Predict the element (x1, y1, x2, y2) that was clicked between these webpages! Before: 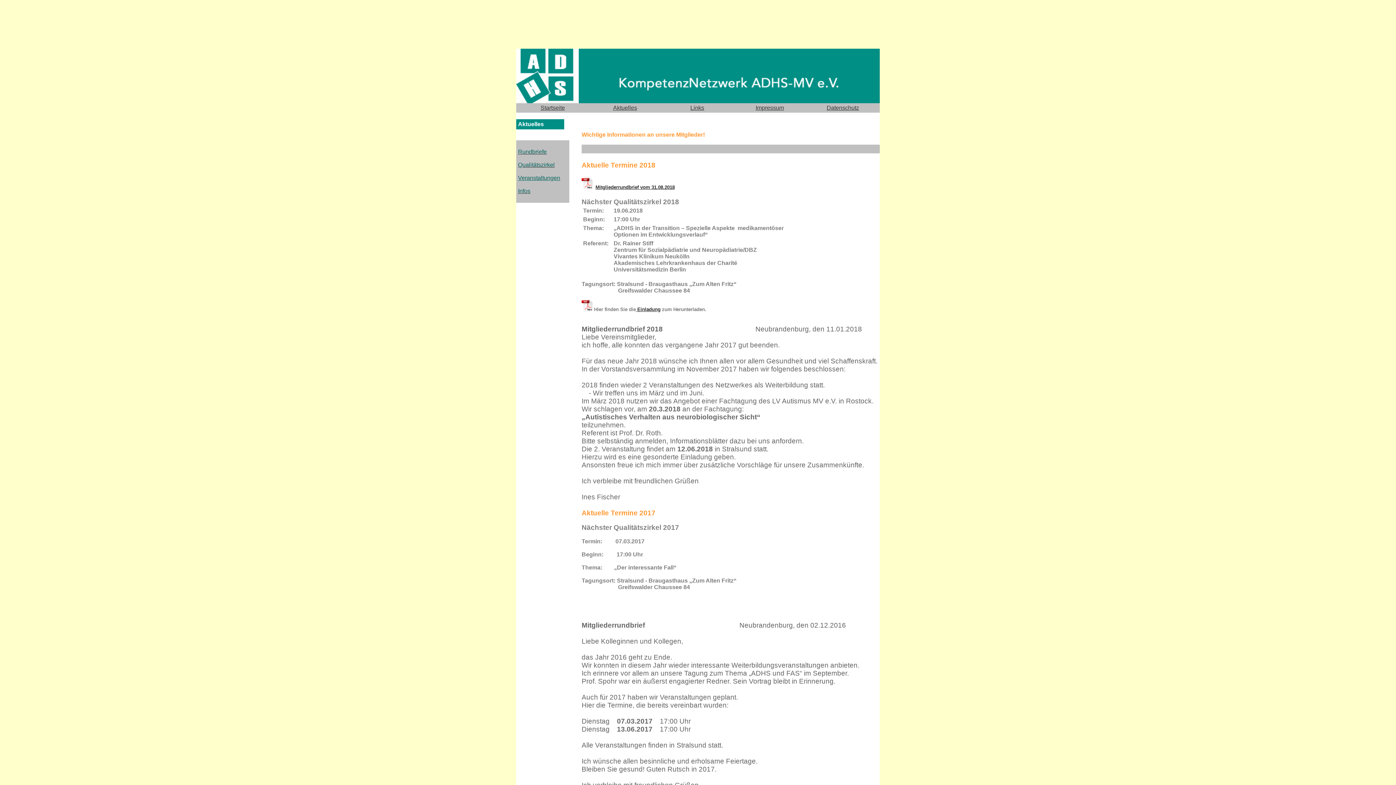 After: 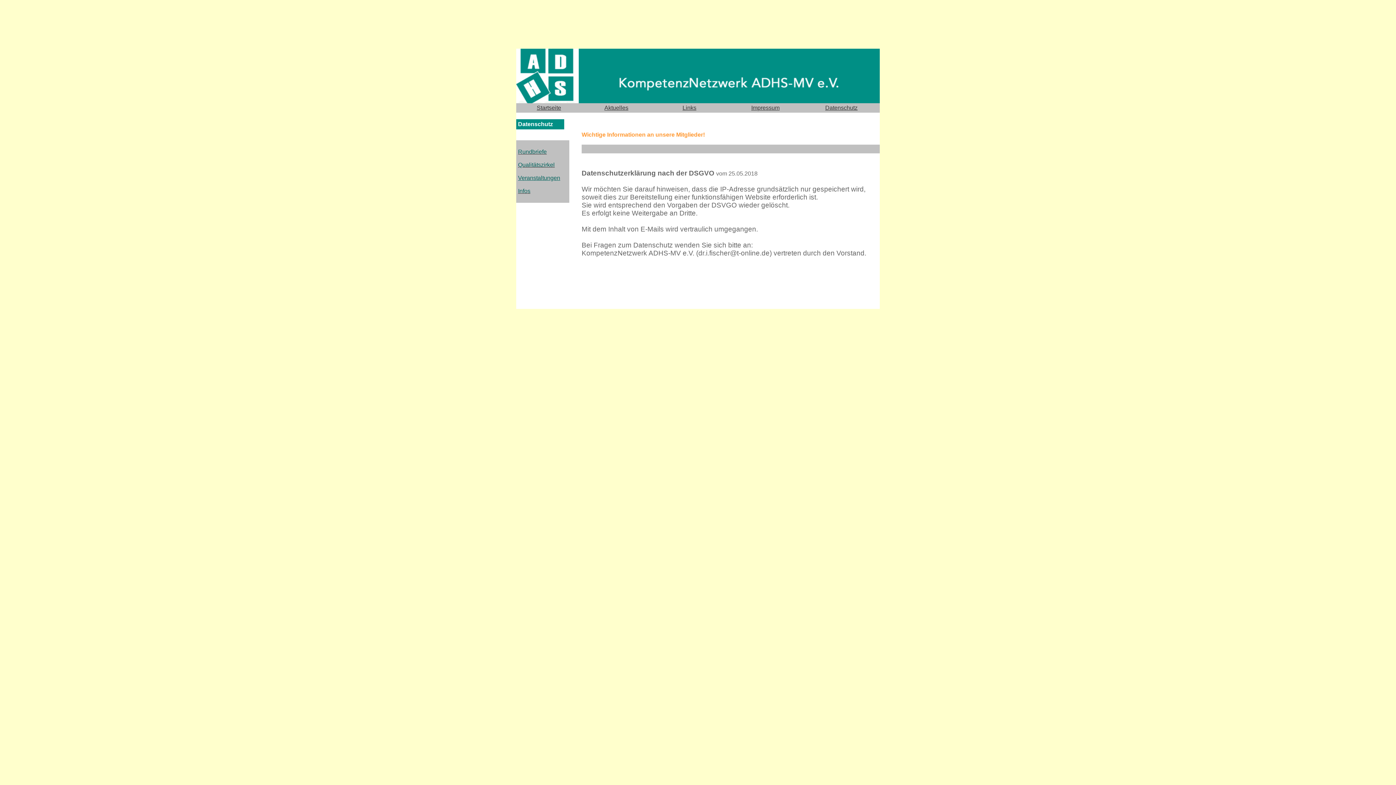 Action: bbox: (826, 104, 859, 110) label: Datenschutz
